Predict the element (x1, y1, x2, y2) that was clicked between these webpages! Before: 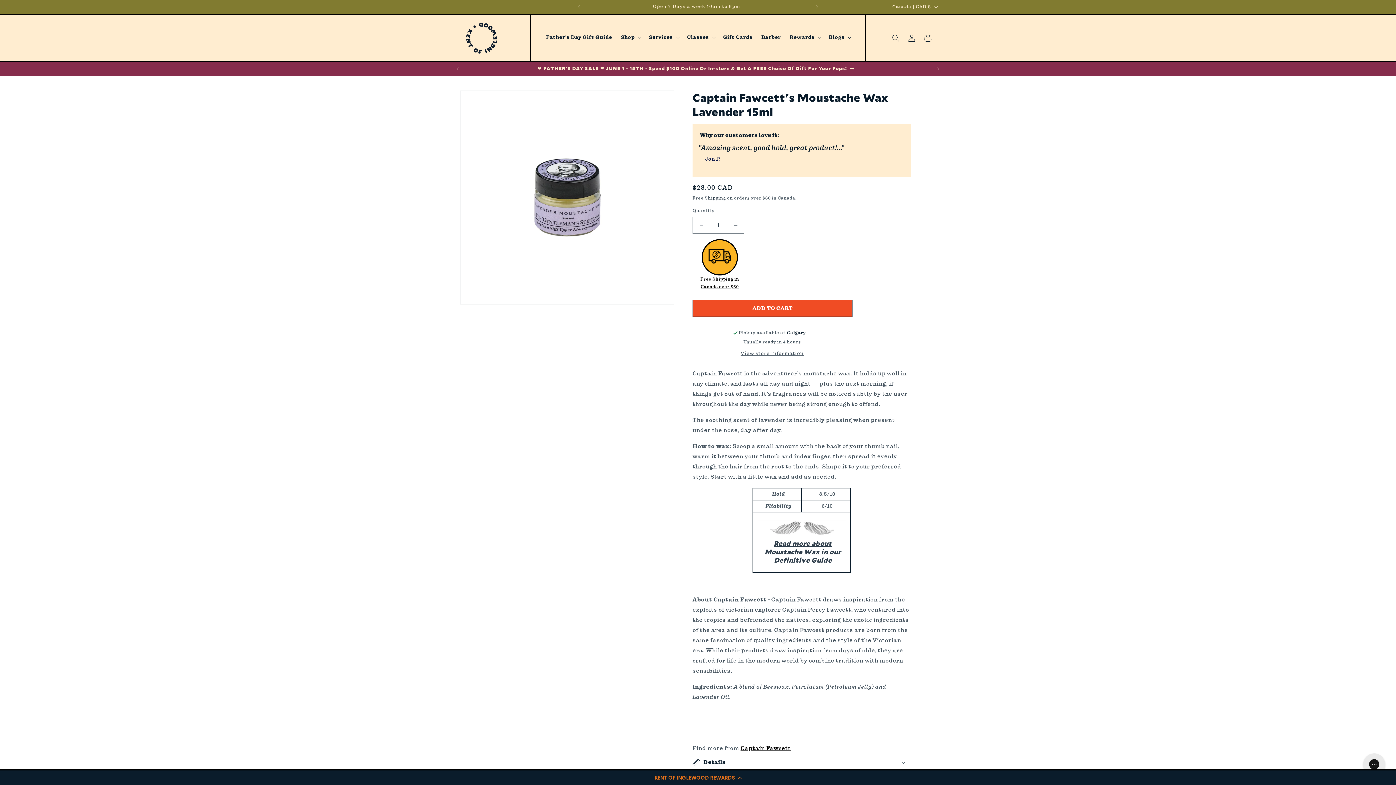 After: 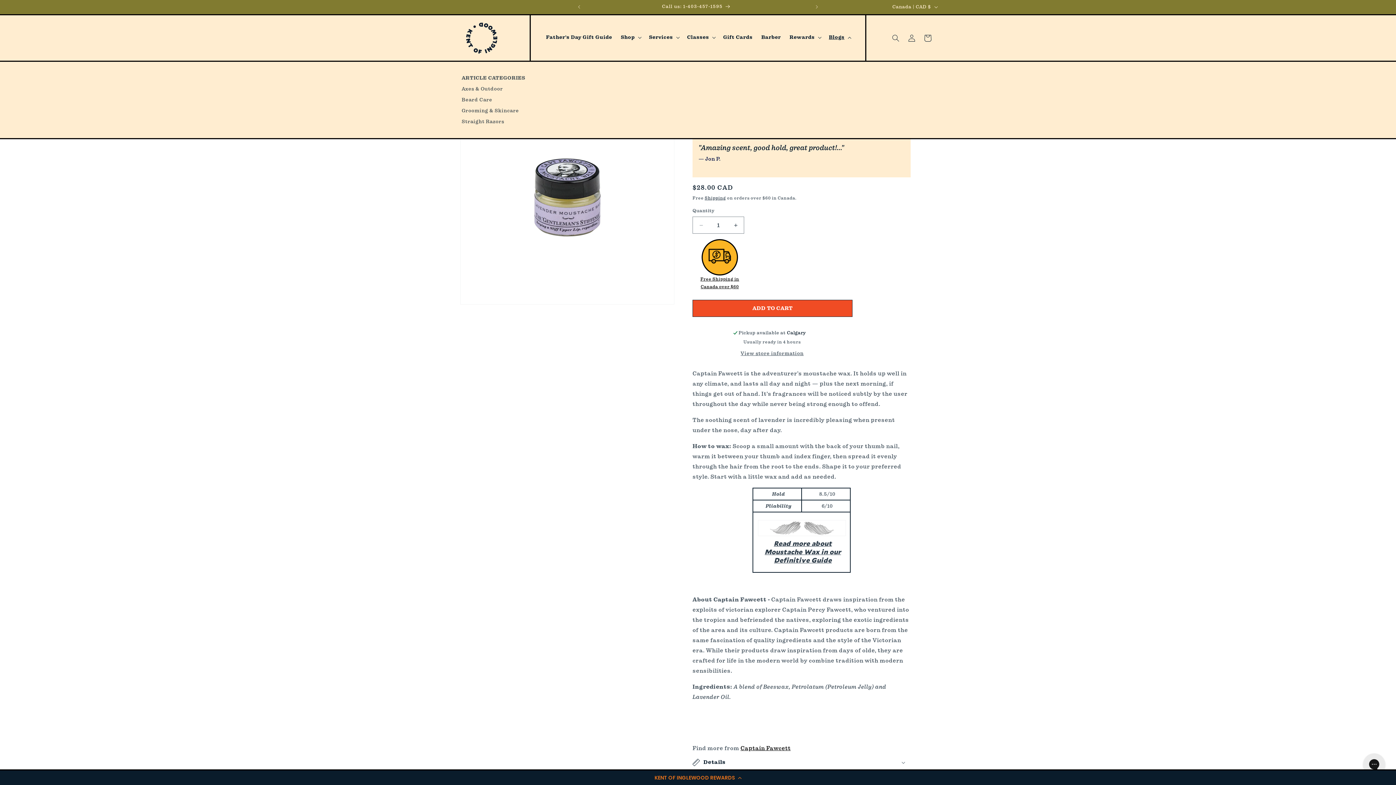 Action: bbox: (824, 29, 854, 45) label: Blogs